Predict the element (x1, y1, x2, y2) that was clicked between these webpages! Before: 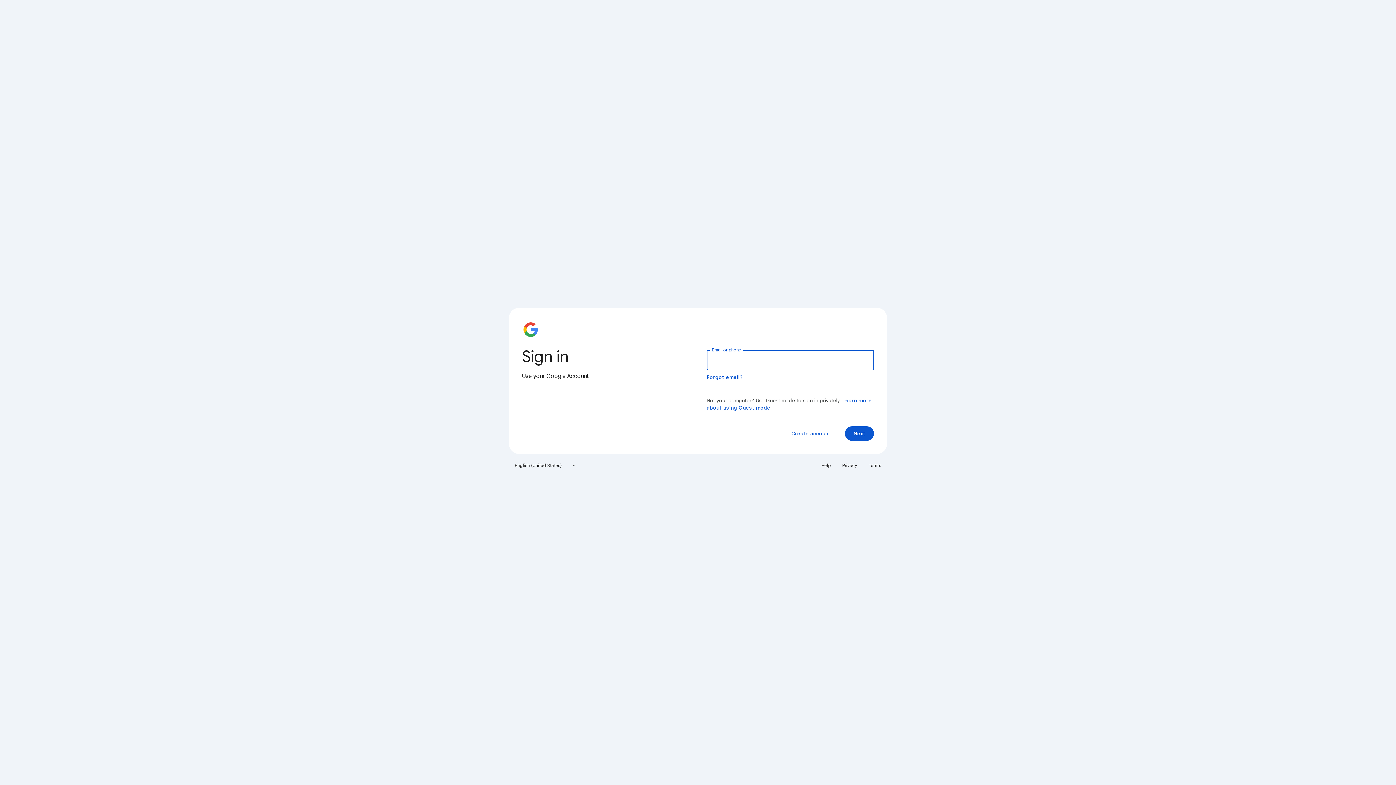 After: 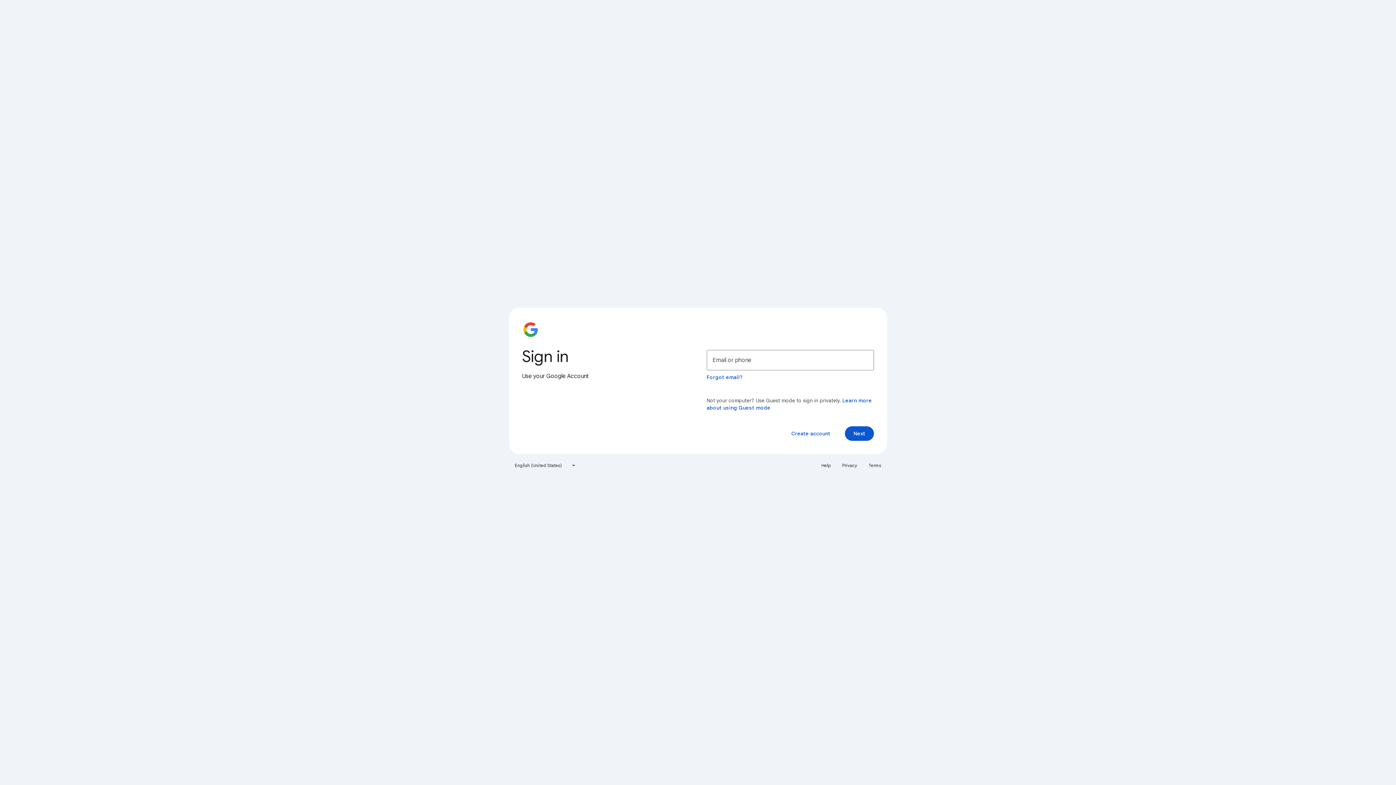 Action: label: Privacy bbox: (838, 460, 861, 471)